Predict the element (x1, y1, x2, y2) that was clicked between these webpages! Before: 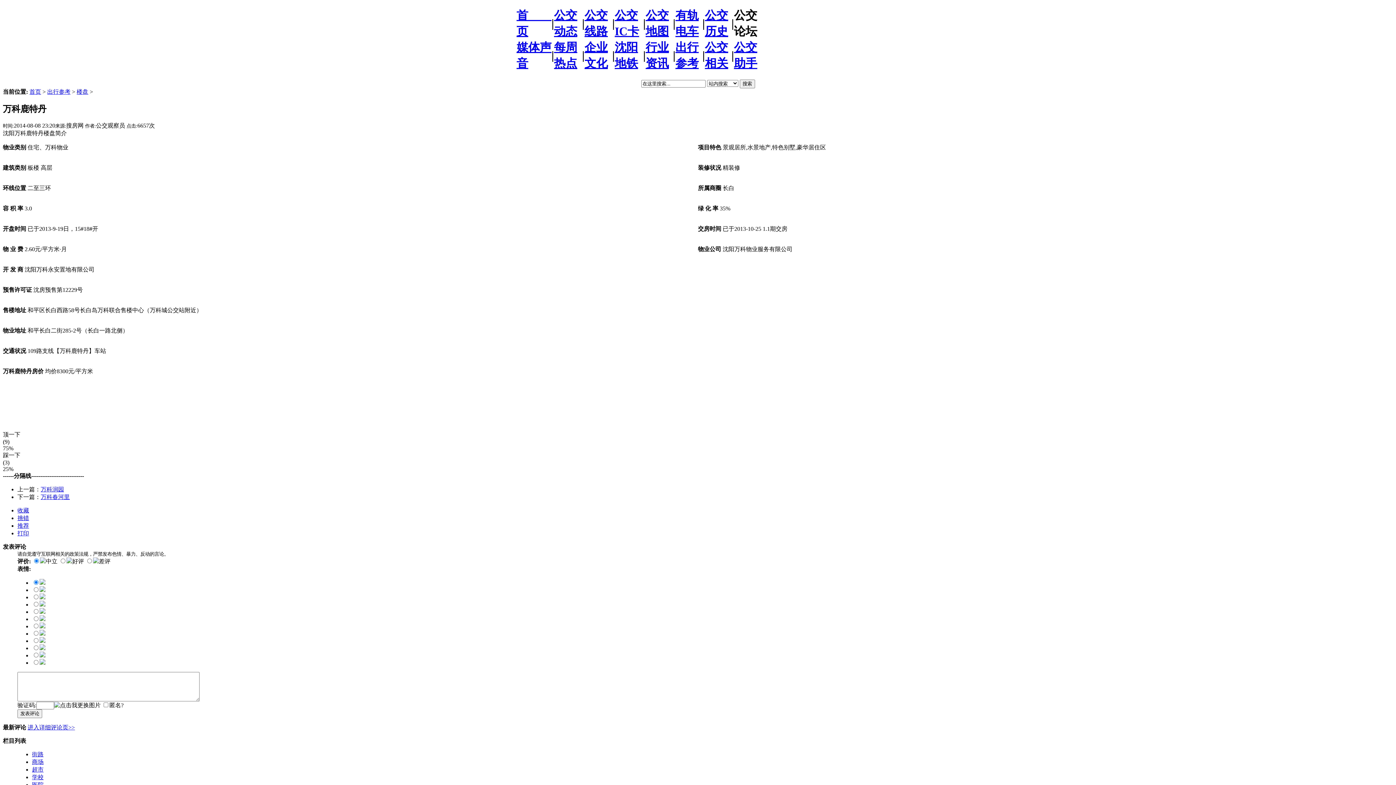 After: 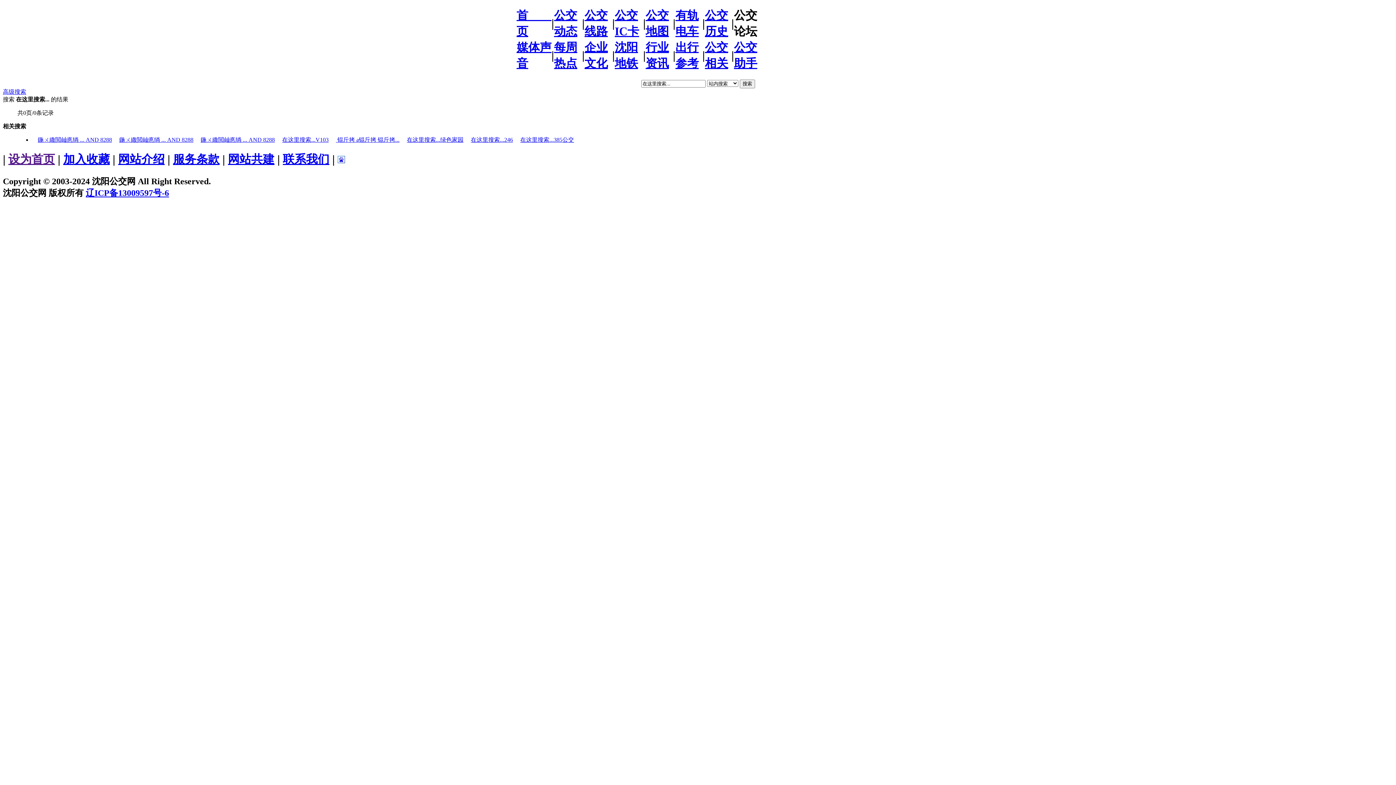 Action: bbox: (739, 79, 755, 88) label: 搜索